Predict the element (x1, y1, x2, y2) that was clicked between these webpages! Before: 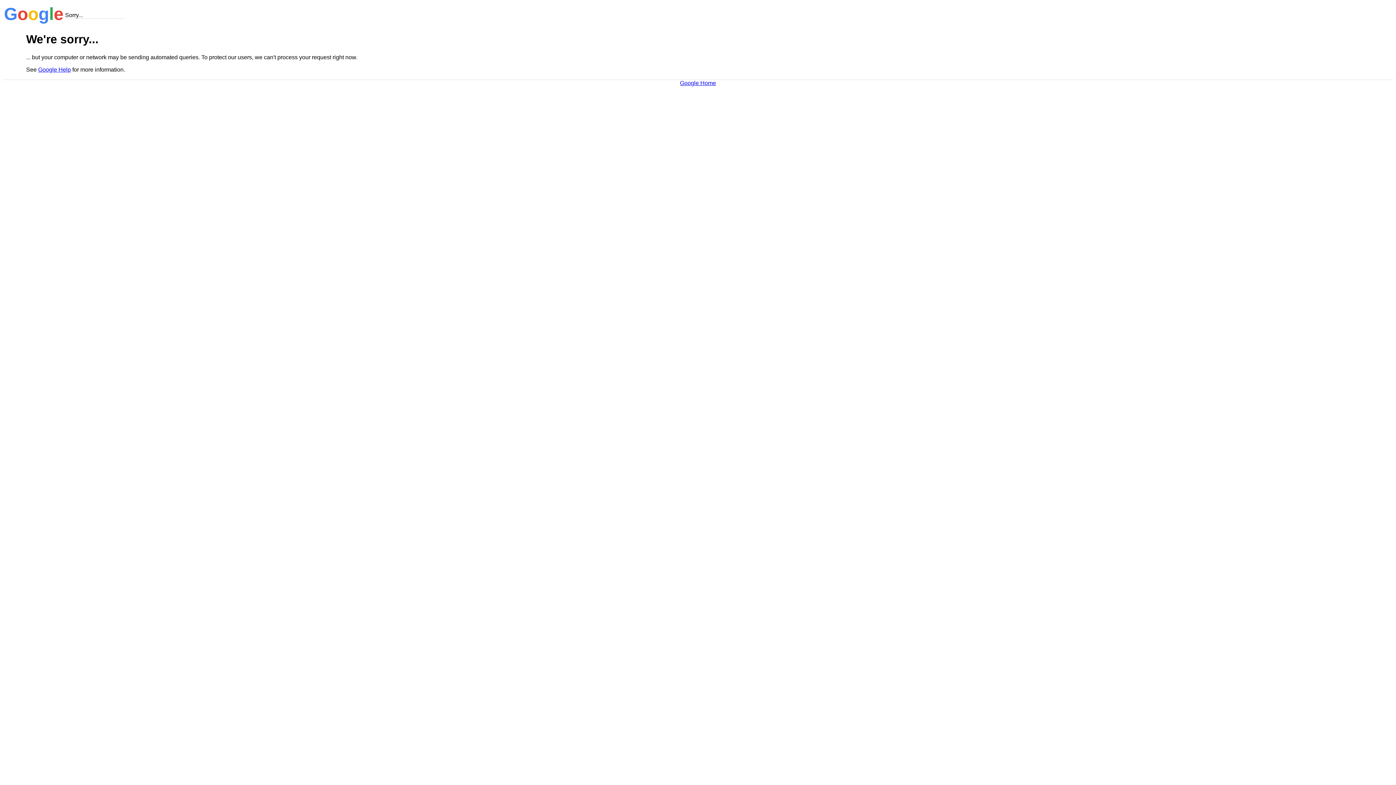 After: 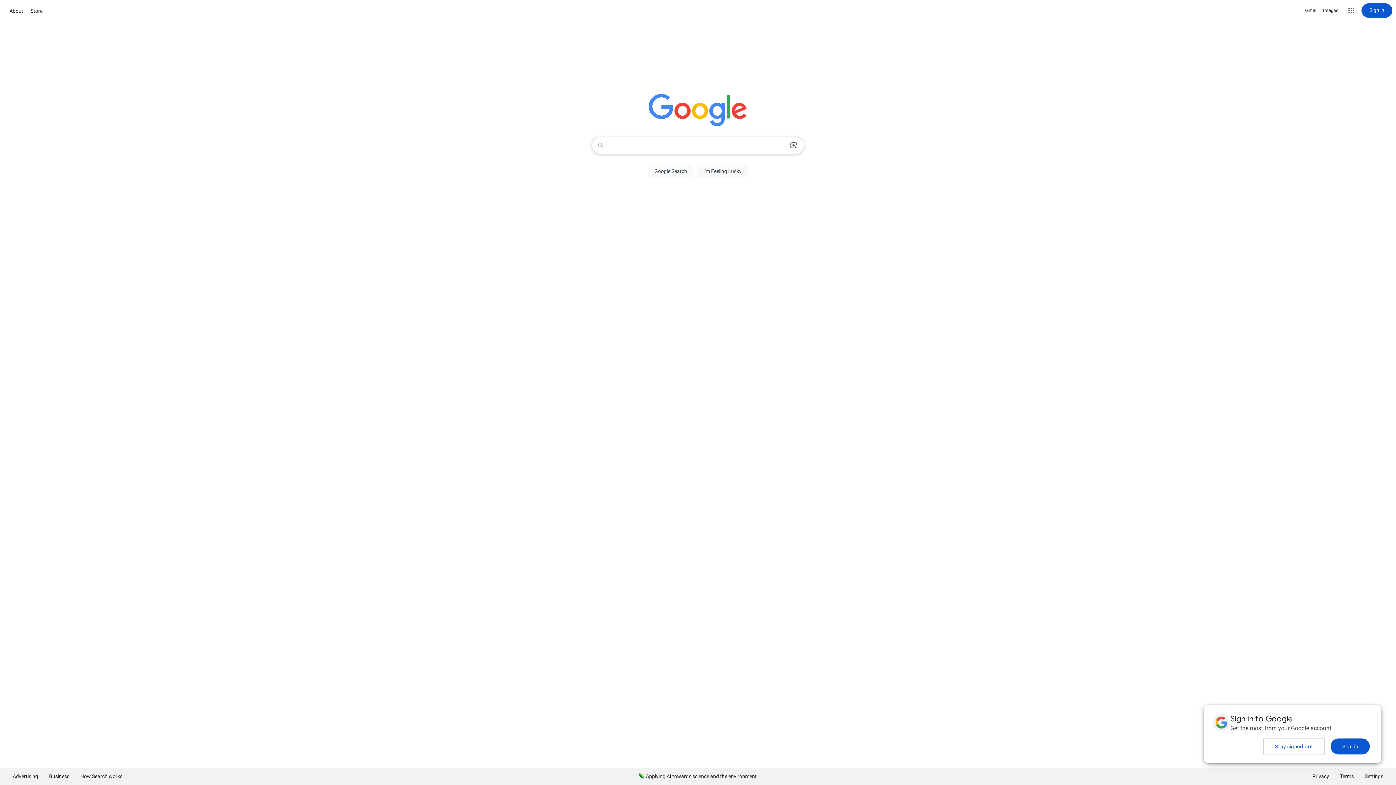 Action: bbox: (680, 79, 716, 86) label: Google Home